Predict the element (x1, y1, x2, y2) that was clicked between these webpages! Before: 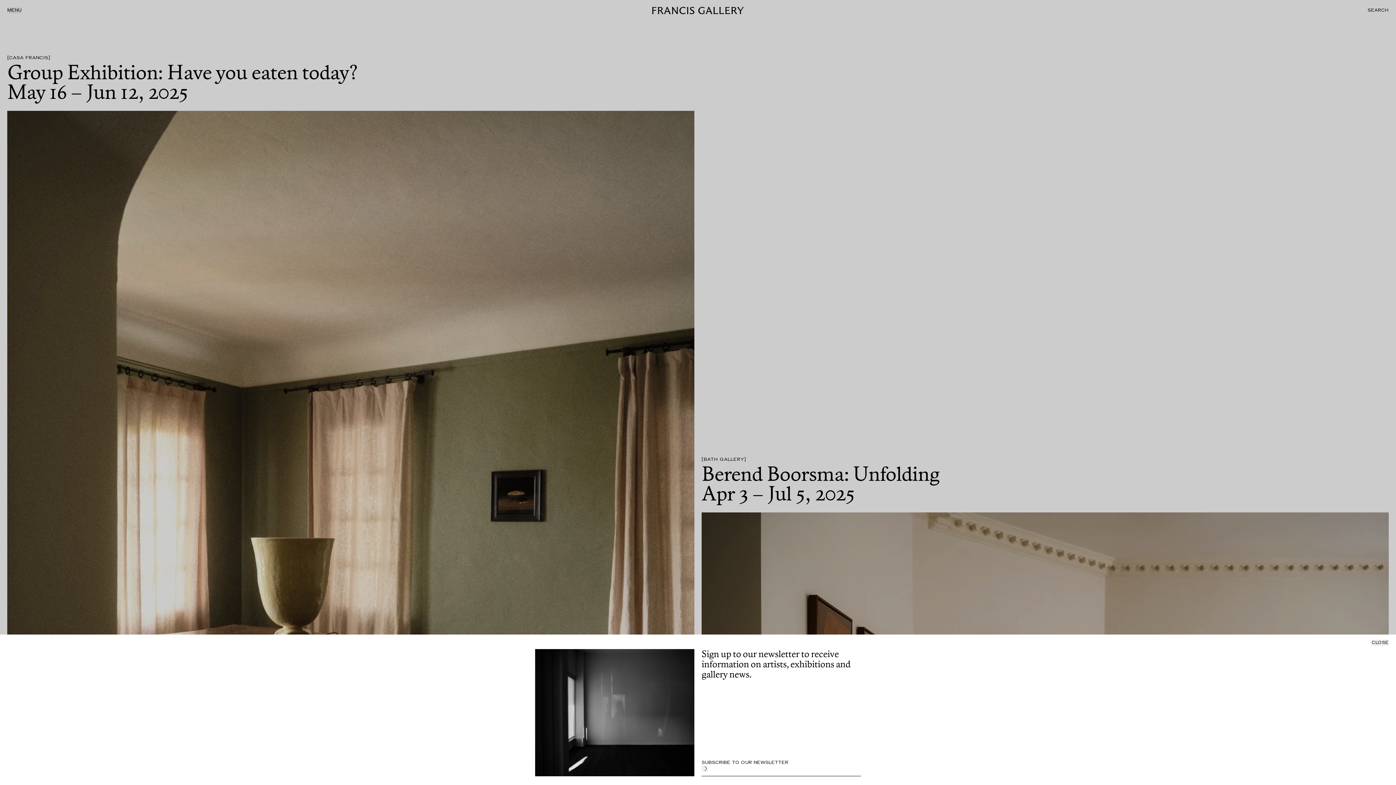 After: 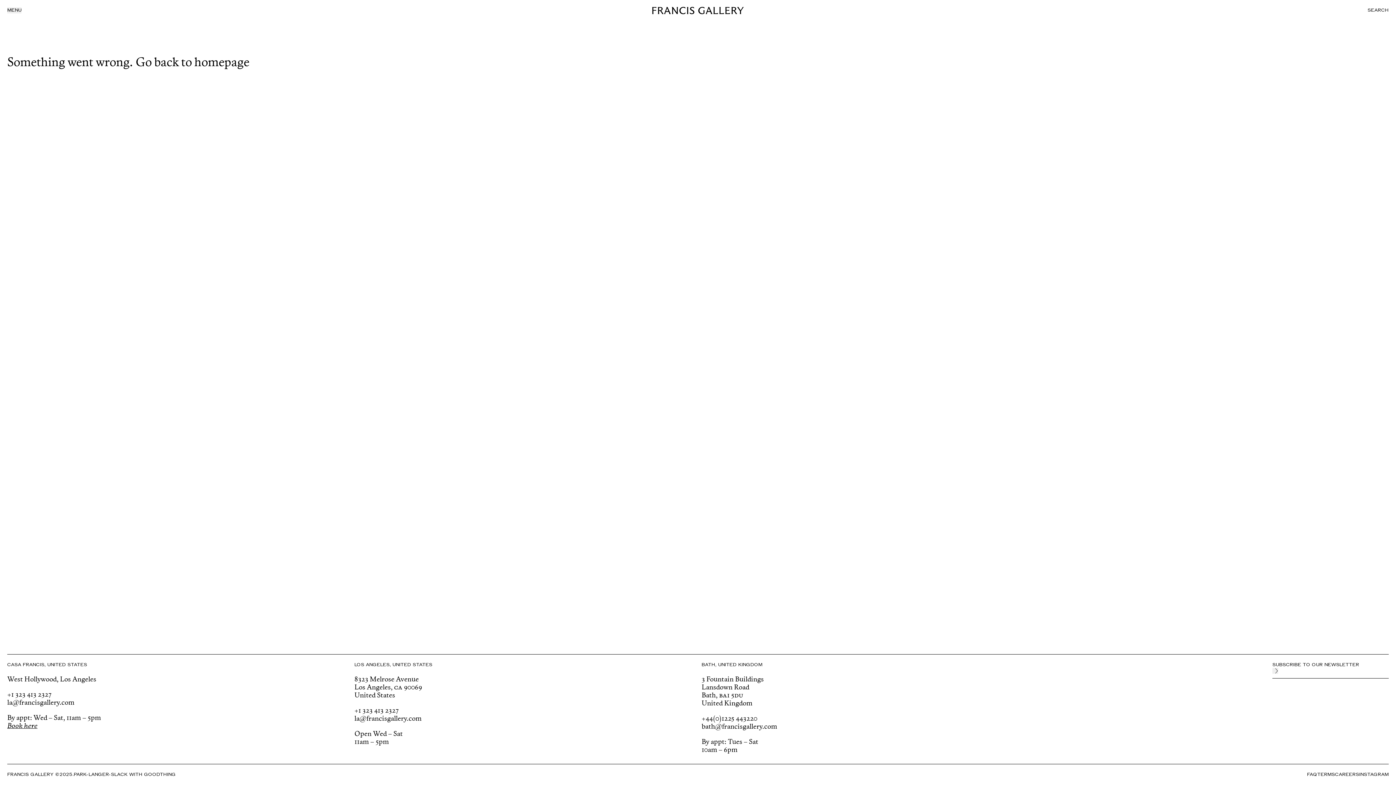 Action: bbox: (1372, 639, 1389, 646) label: CLOSE